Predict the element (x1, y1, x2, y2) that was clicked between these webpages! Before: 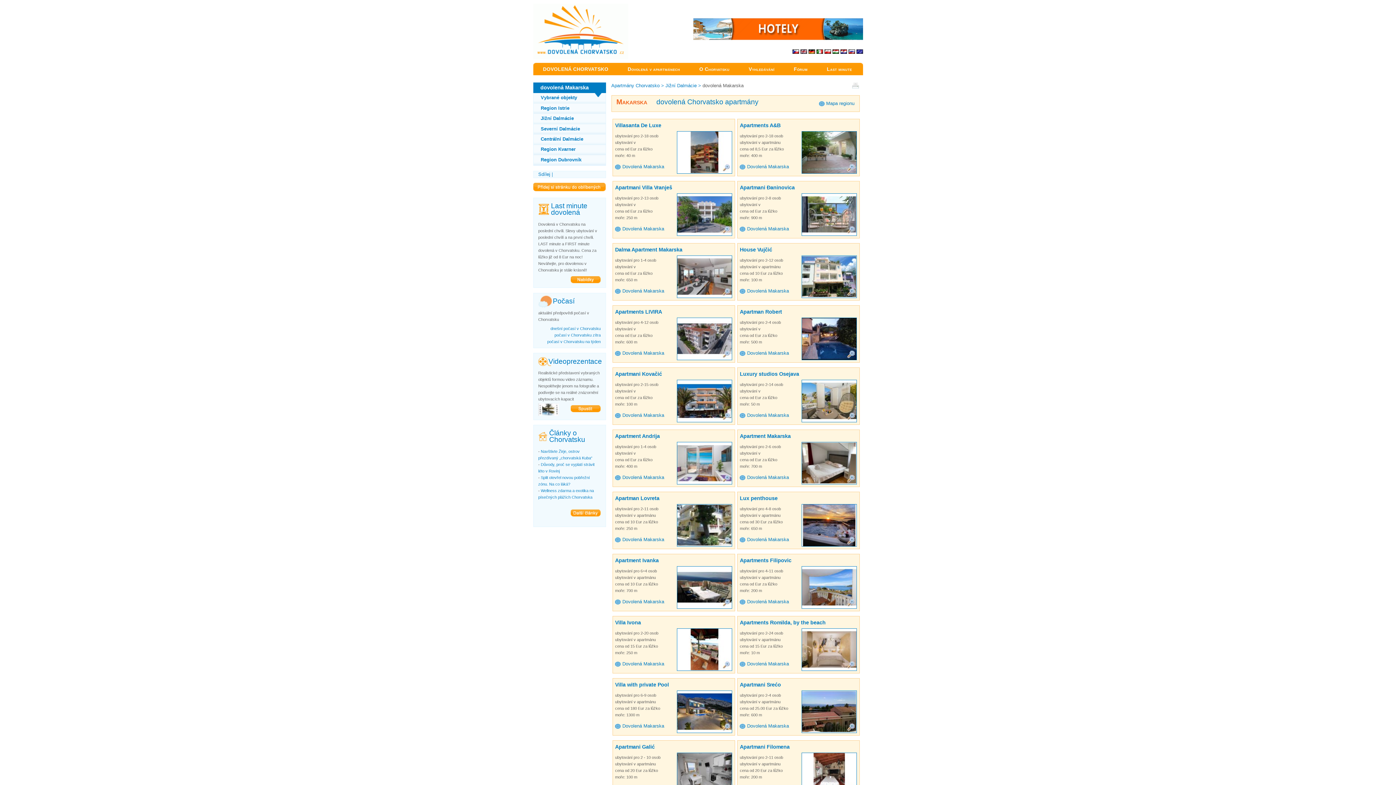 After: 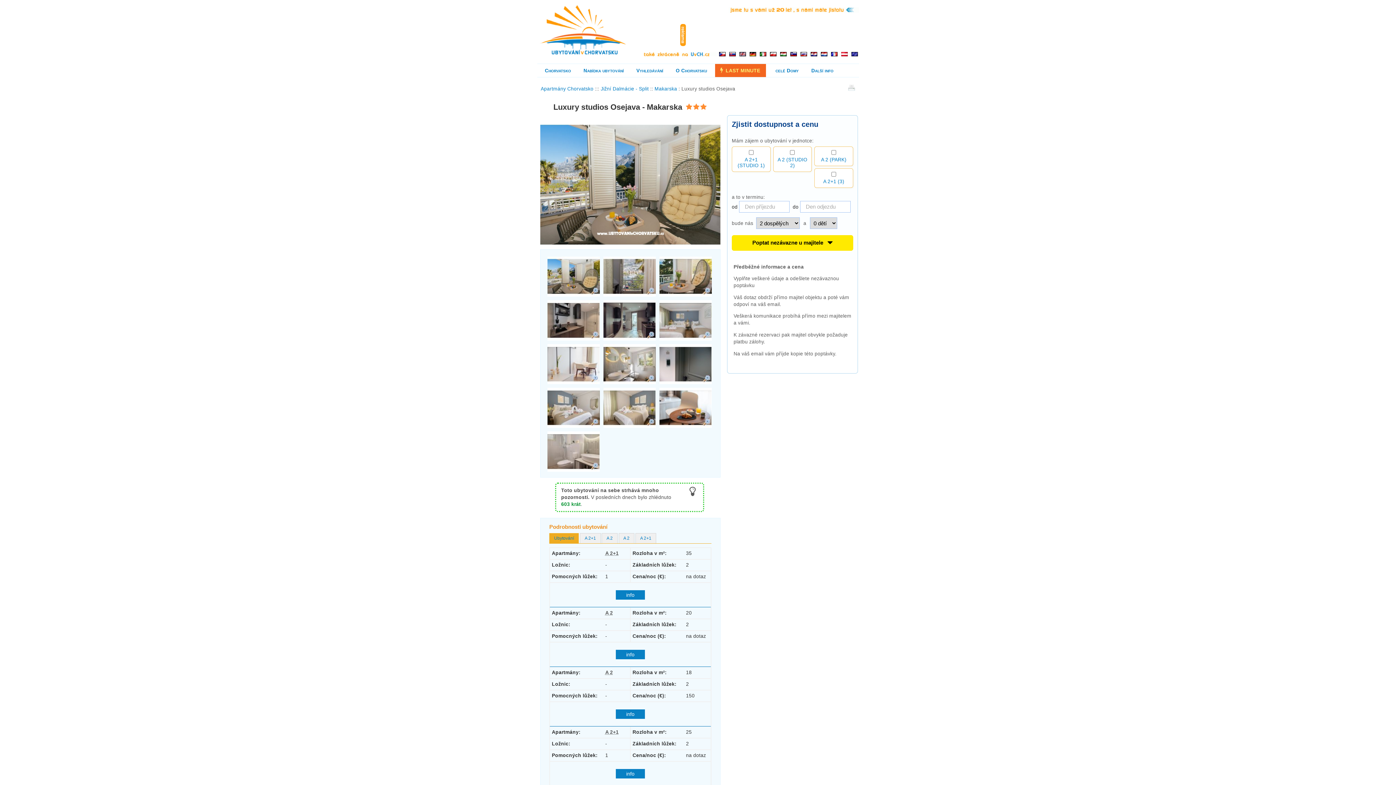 Action: label: Dovolená Makarska bbox: (747, 412, 789, 418)